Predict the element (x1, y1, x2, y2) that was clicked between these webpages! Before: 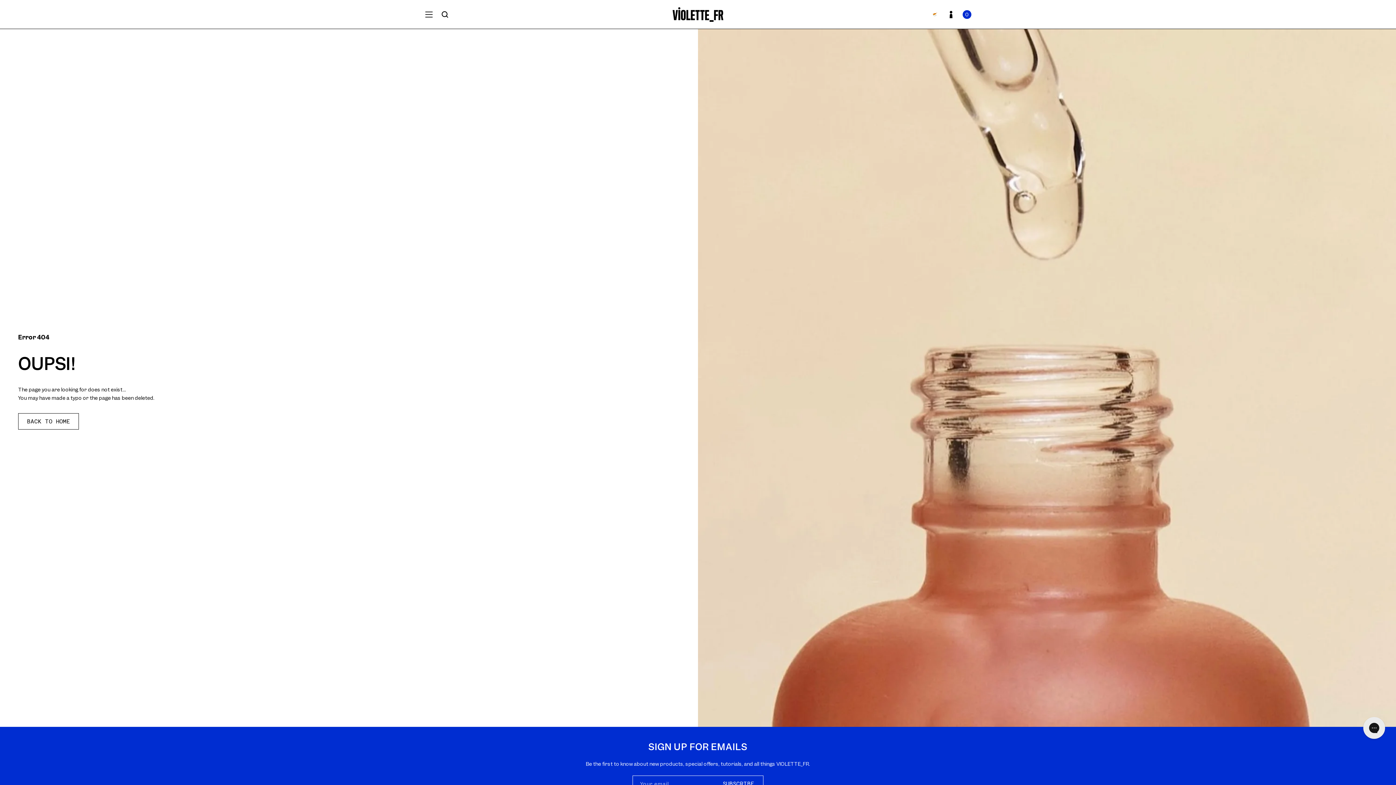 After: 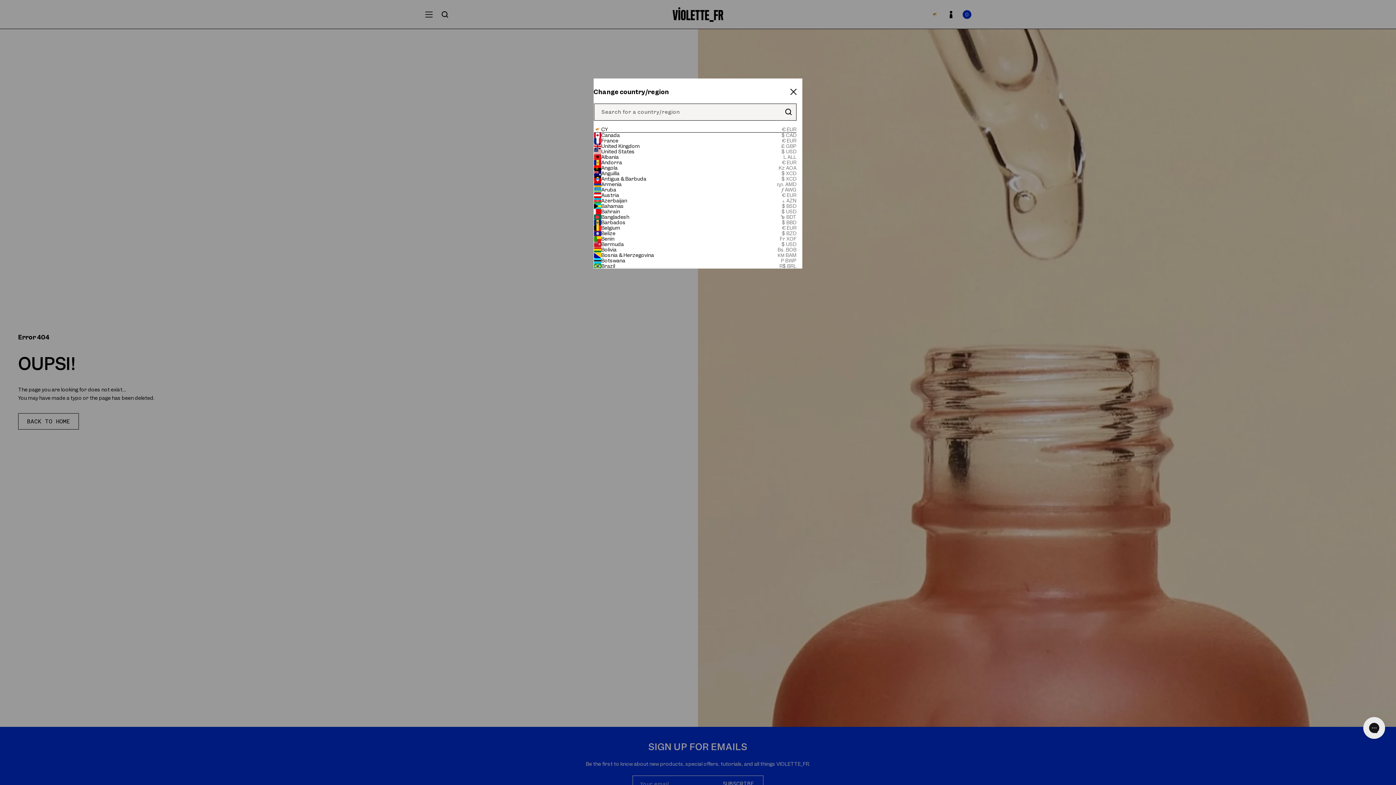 Action: bbox: (927, 6, 943, 22)